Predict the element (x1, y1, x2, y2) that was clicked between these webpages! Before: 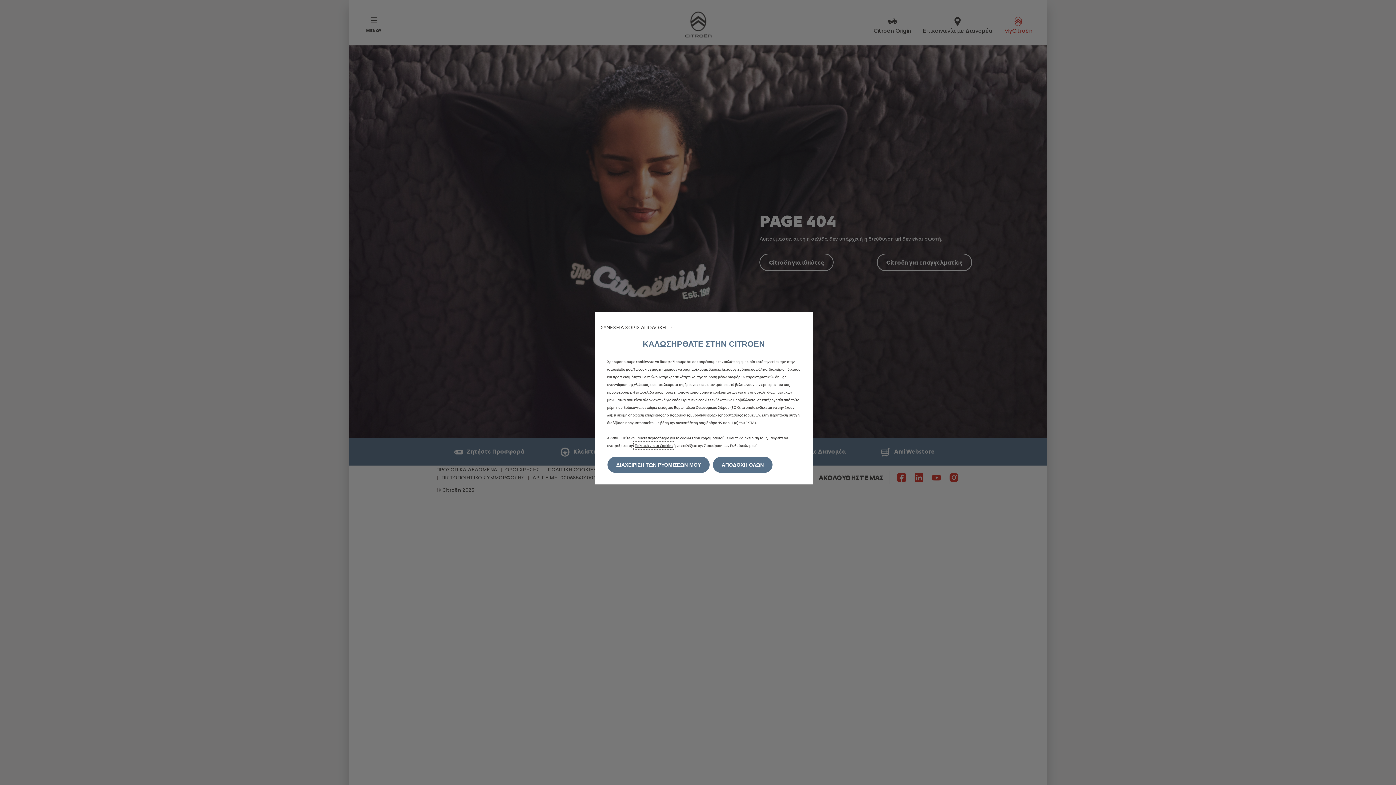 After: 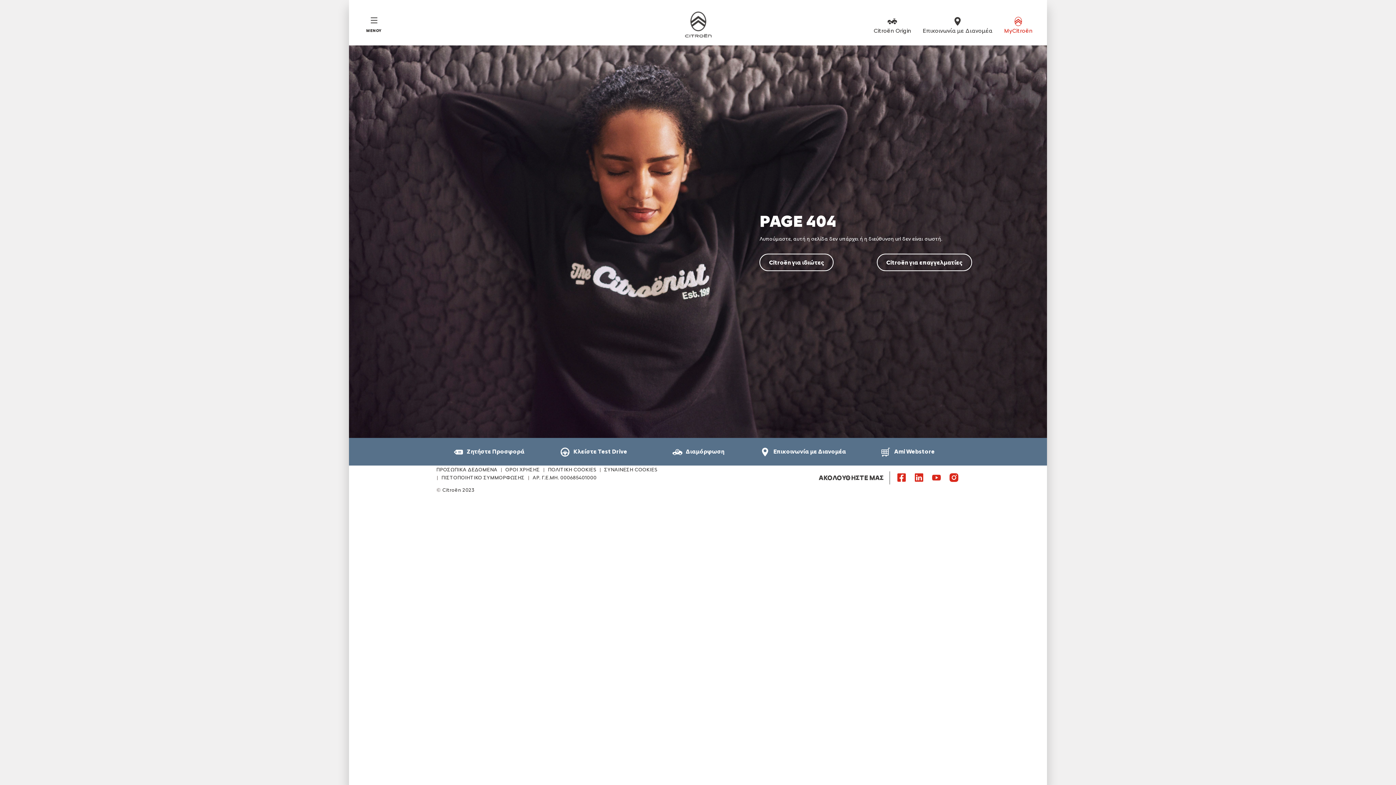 Action: bbox: (713, 457, 772, 473) label: ΑΠΟΔΟΧΗ ΟΛΩΝ